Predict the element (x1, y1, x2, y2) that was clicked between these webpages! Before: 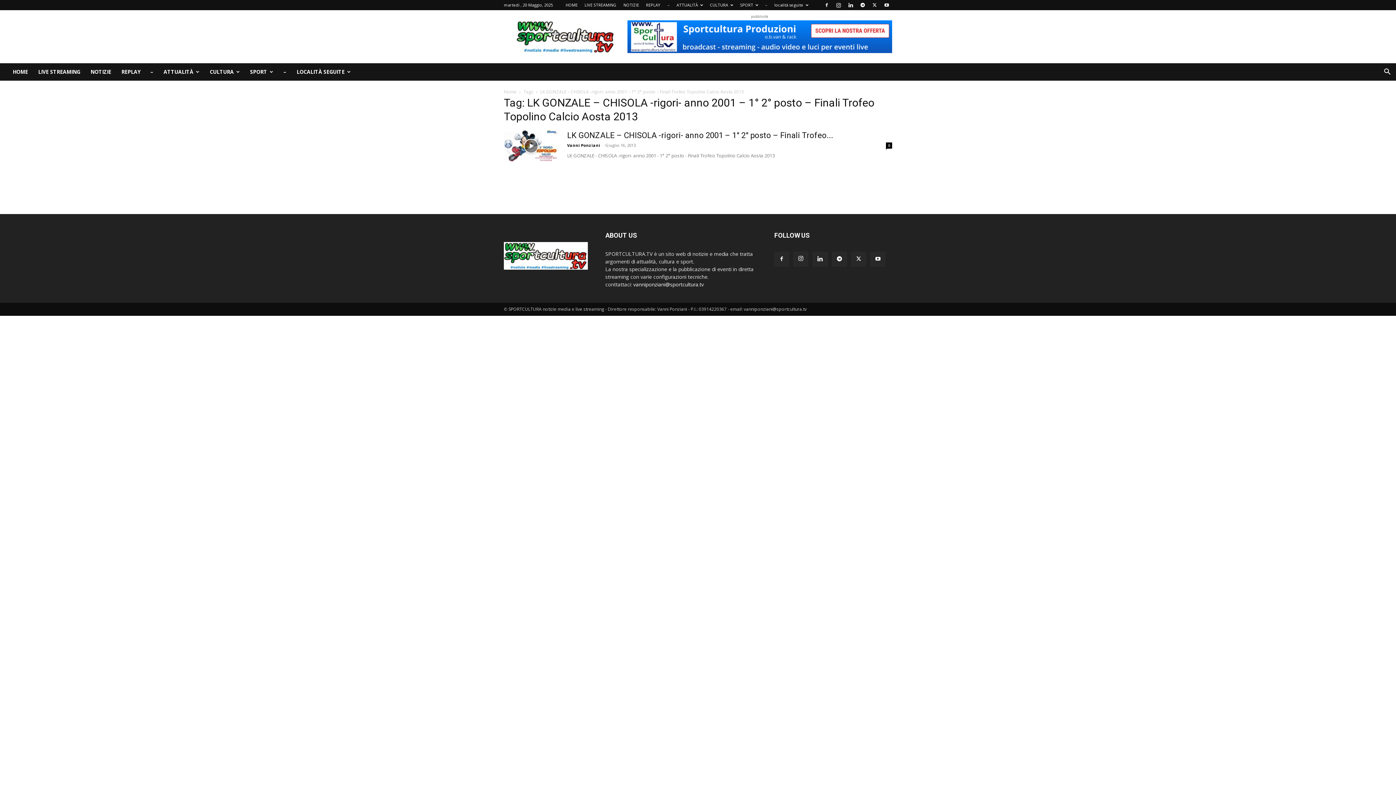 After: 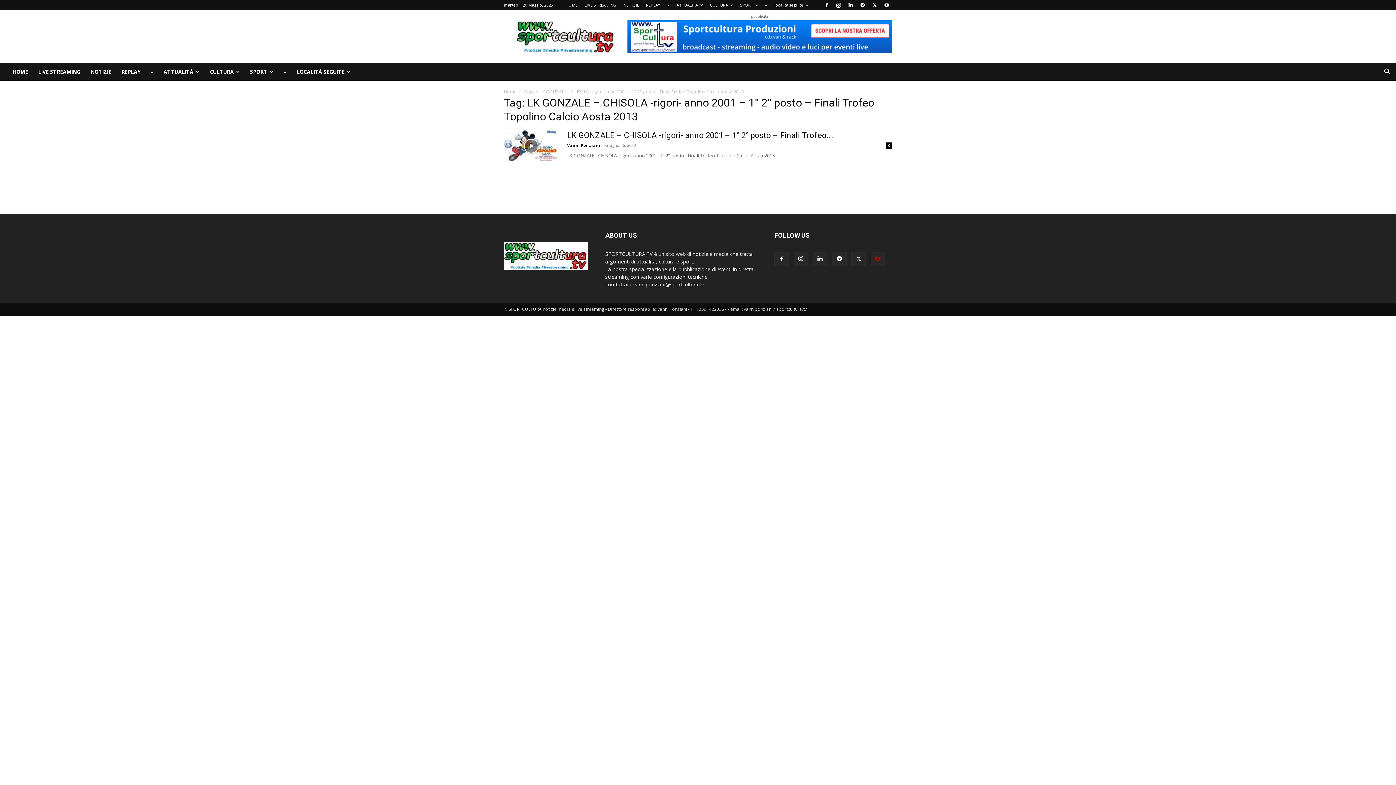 Action: bbox: (870, 252, 885, 266)